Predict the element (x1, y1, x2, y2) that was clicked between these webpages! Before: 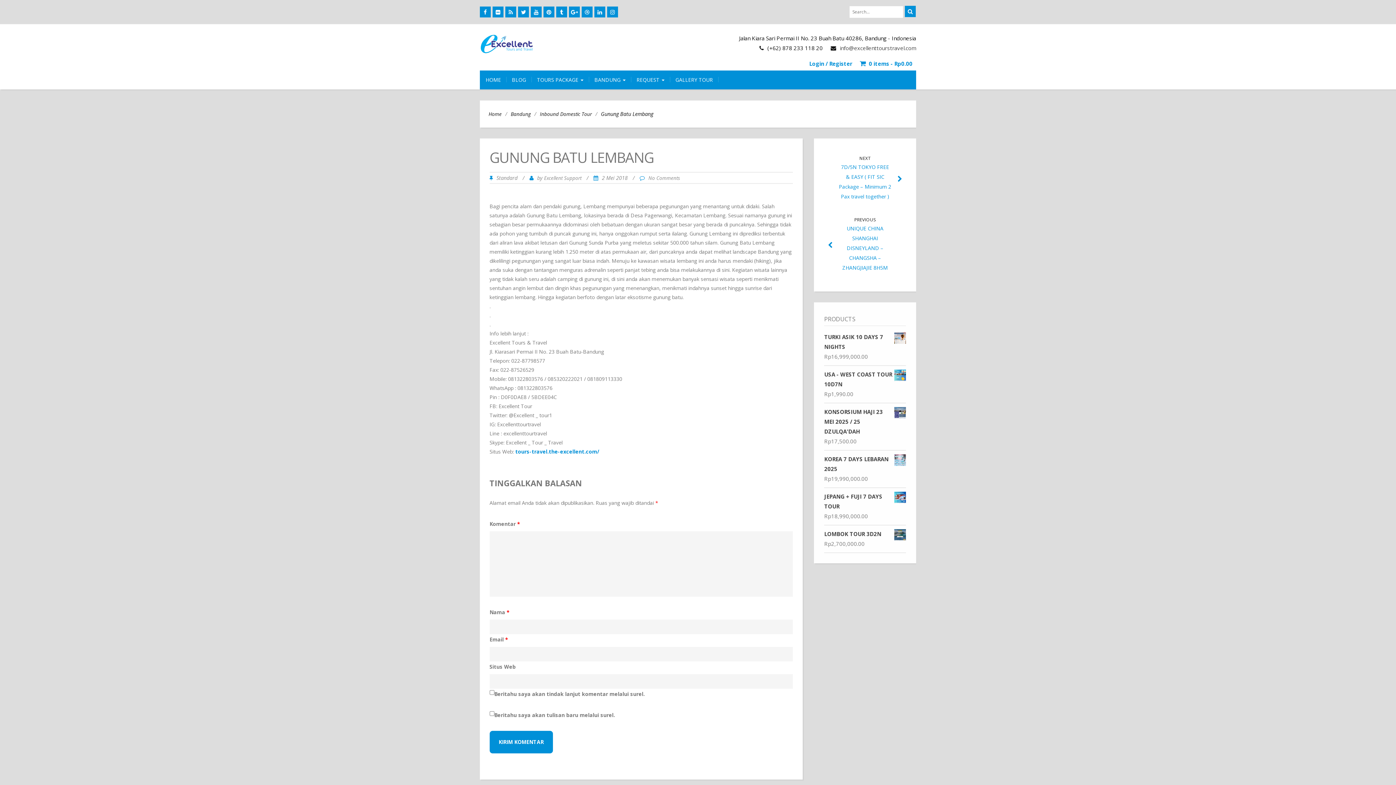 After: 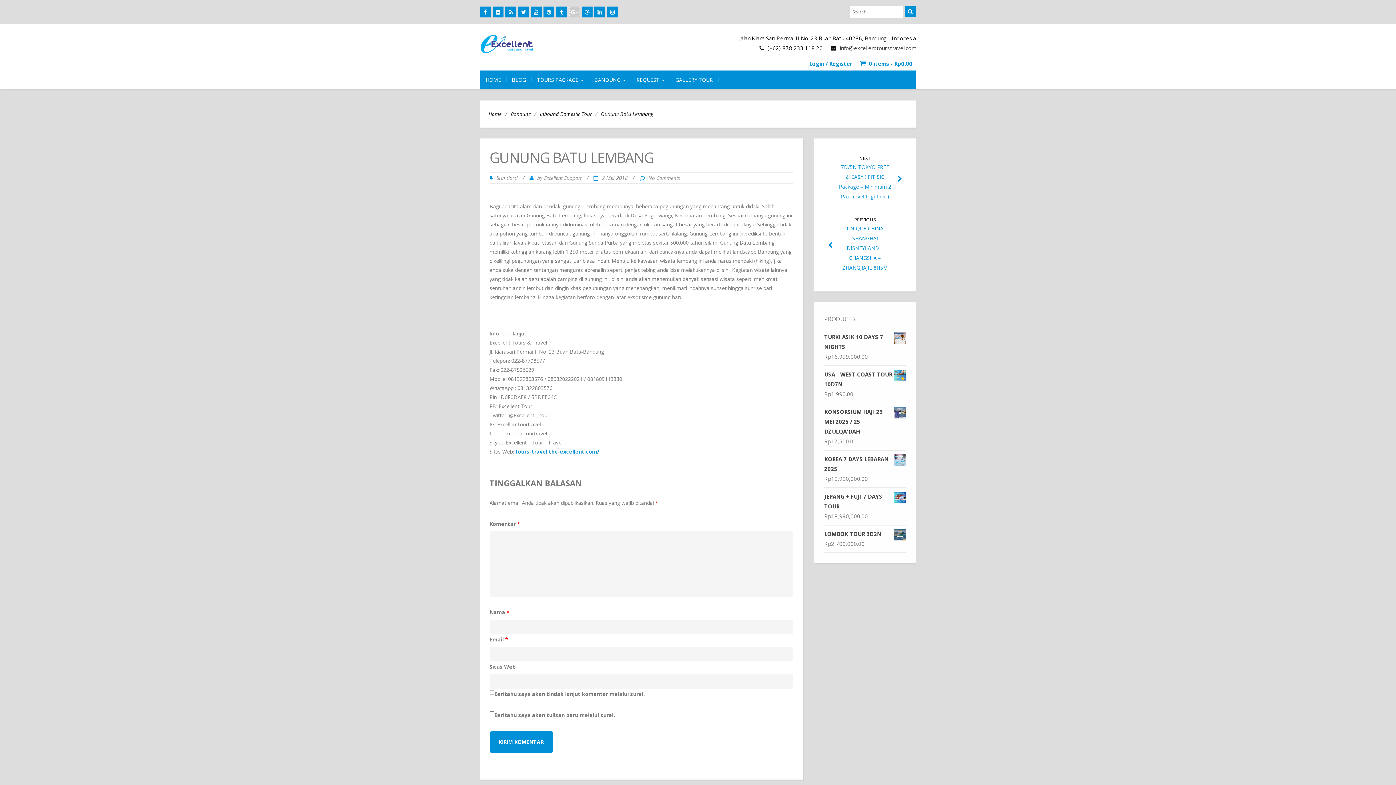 Action: bbox: (569, 6, 580, 17)